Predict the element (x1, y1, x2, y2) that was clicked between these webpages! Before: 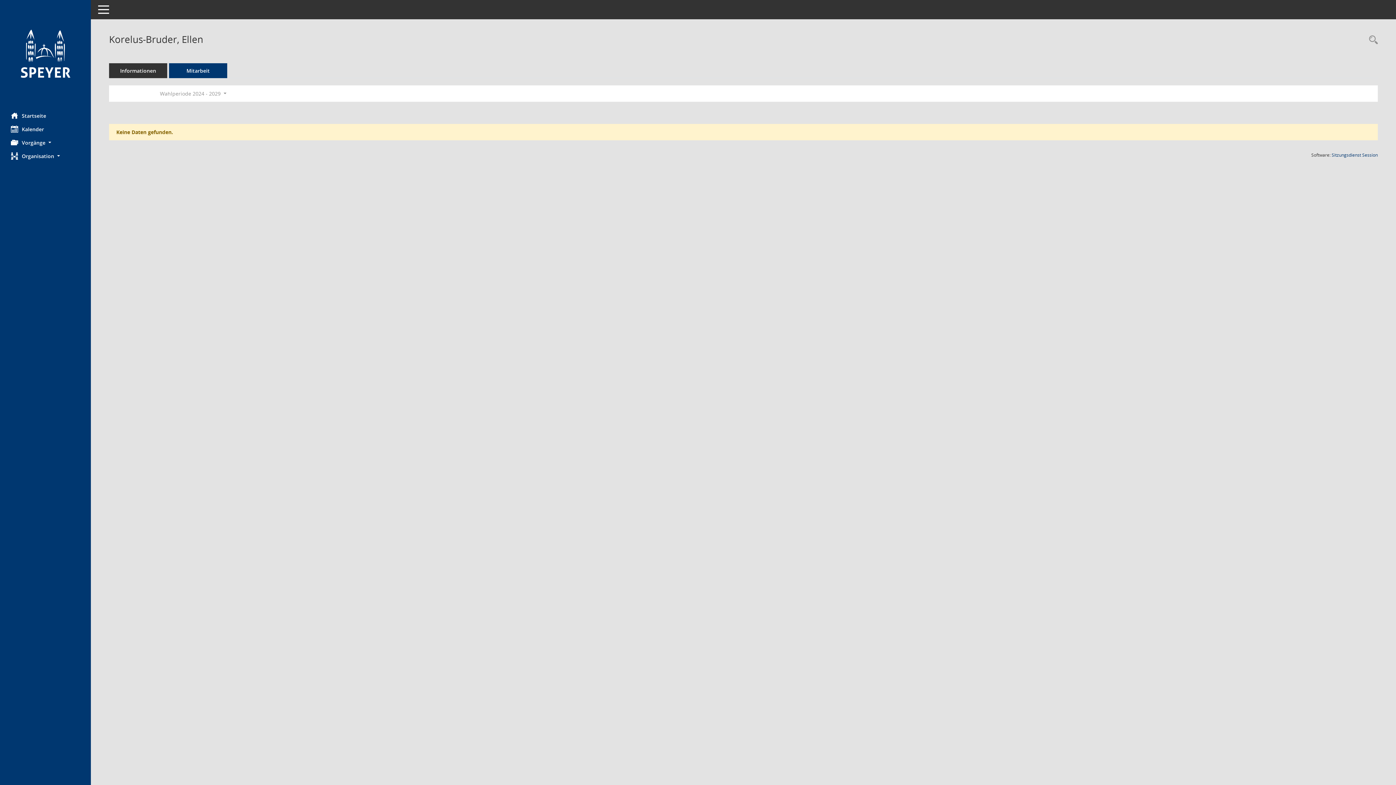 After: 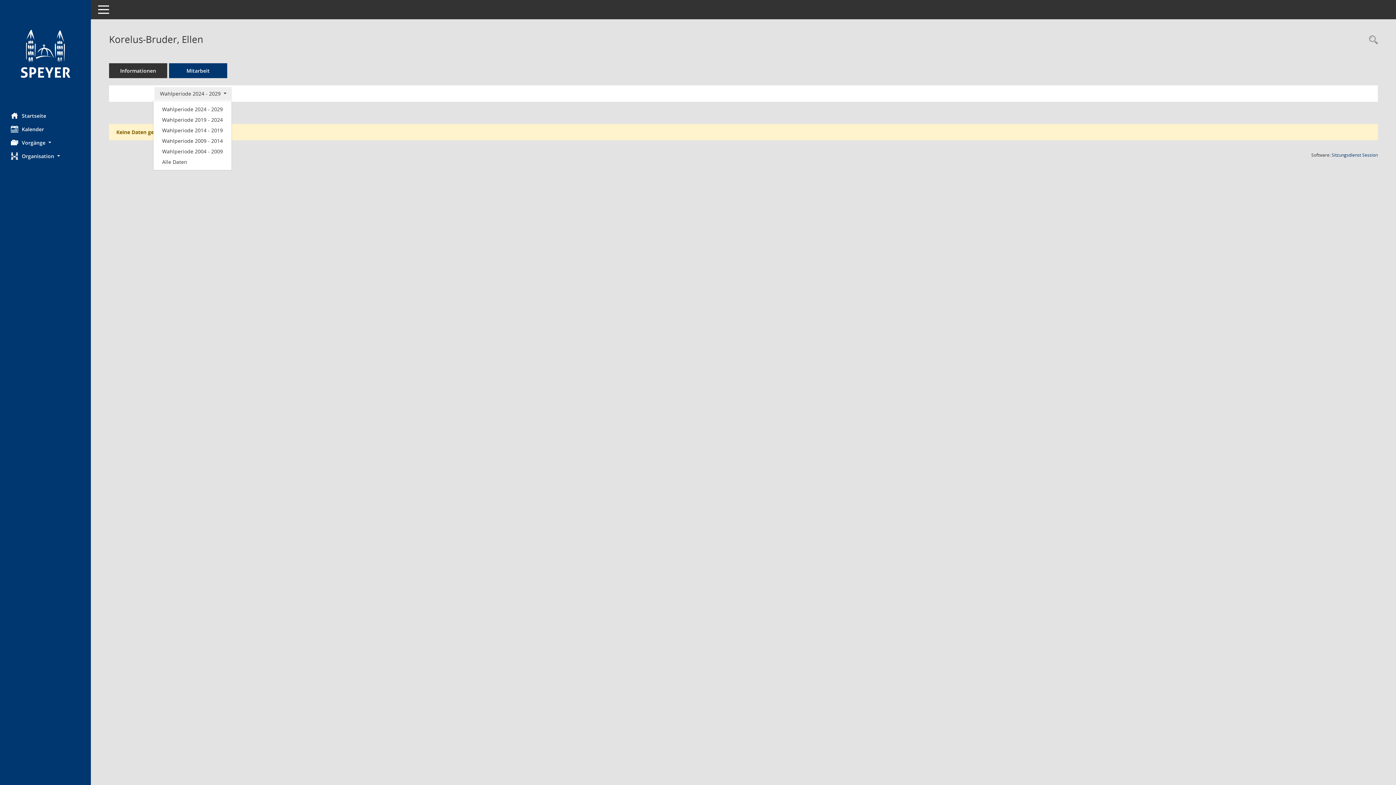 Action: label: Zeitraum auswählen bbox: (154, 87, 231, 100)